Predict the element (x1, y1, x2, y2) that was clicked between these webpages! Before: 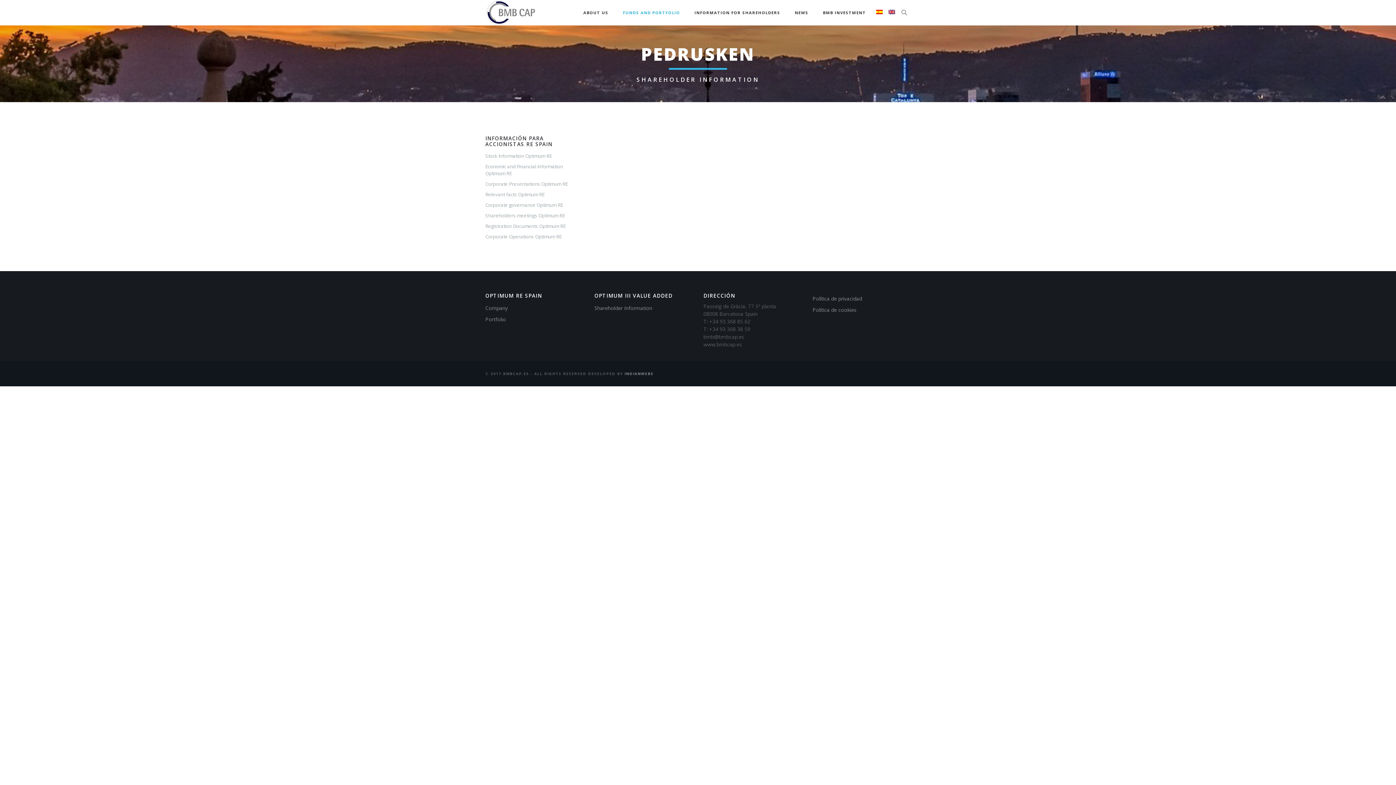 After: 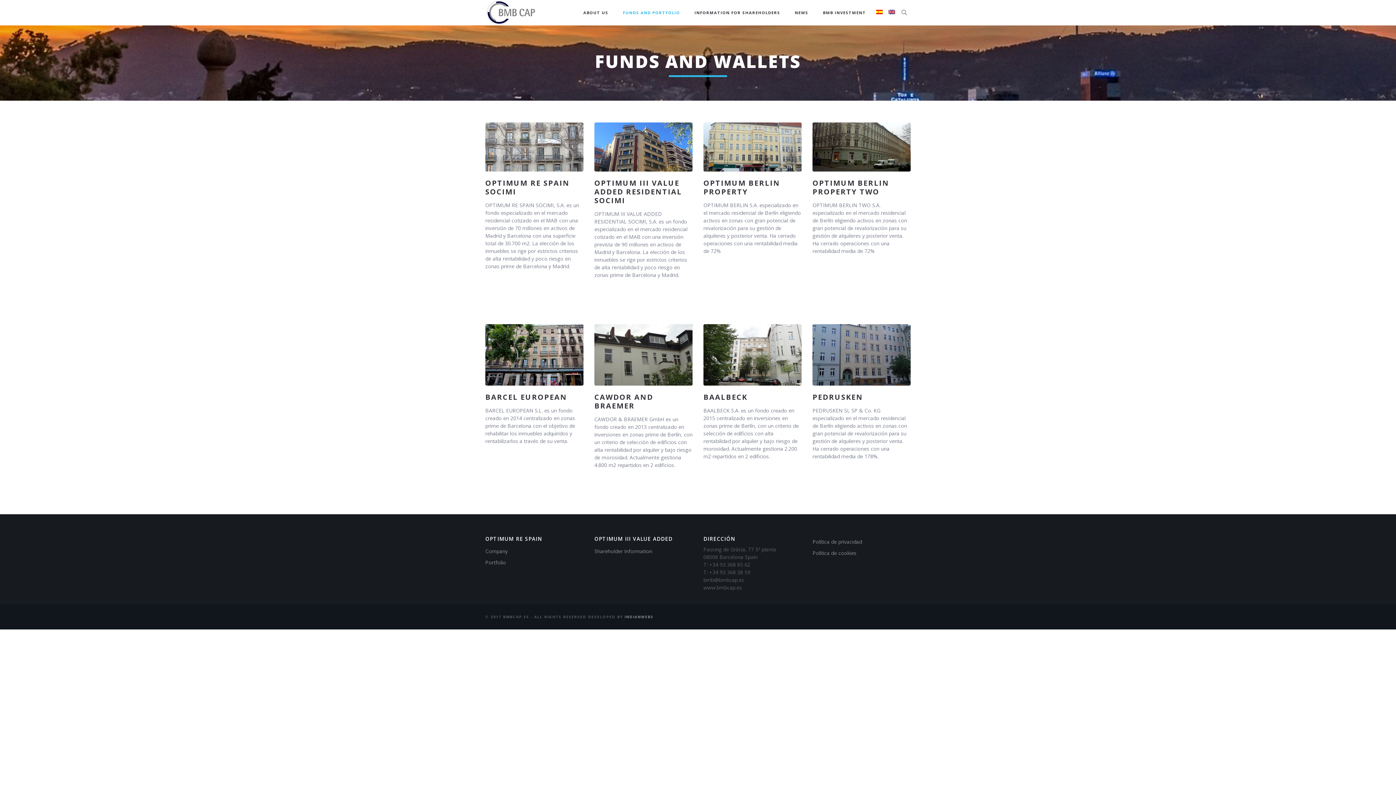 Action: label: FUNDS AND PORTFOLIO bbox: (615, 0, 687, 25)